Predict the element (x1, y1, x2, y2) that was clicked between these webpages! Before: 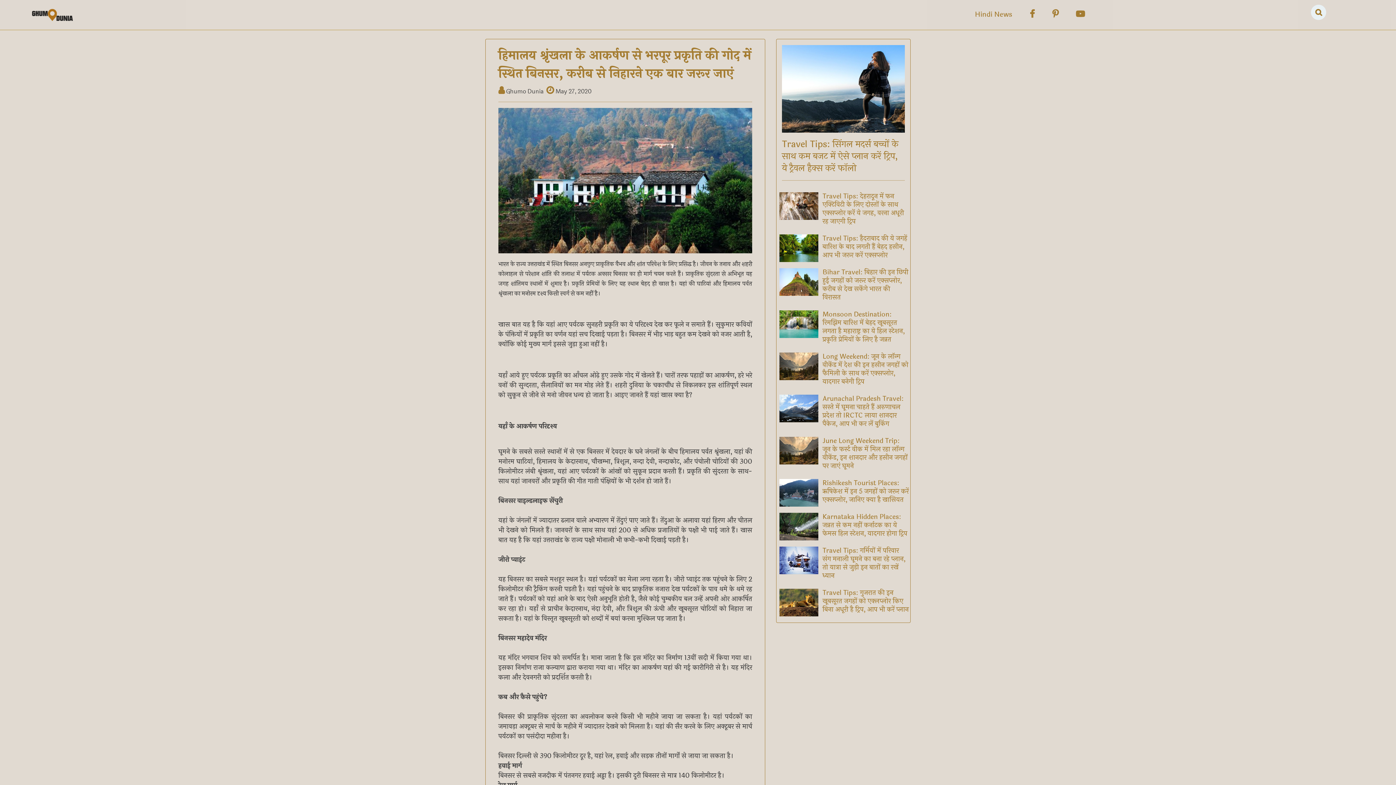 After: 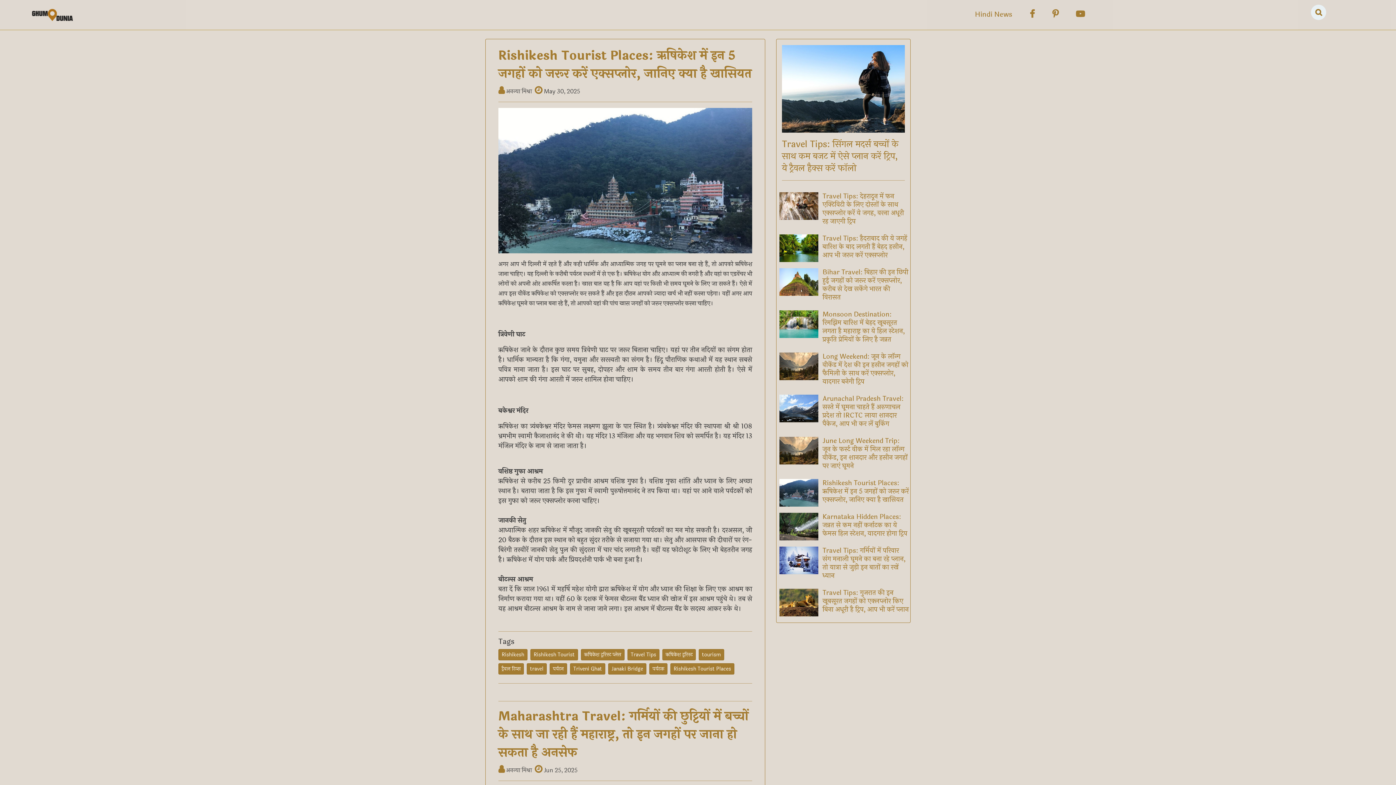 Action: label: Rishikesh Tourist Places: ऋषिकेश में इन 5 जगहों को जरूर करें एक्सप्लोर, जानिए क्या है खासियत bbox: (822, 479, 909, 504)